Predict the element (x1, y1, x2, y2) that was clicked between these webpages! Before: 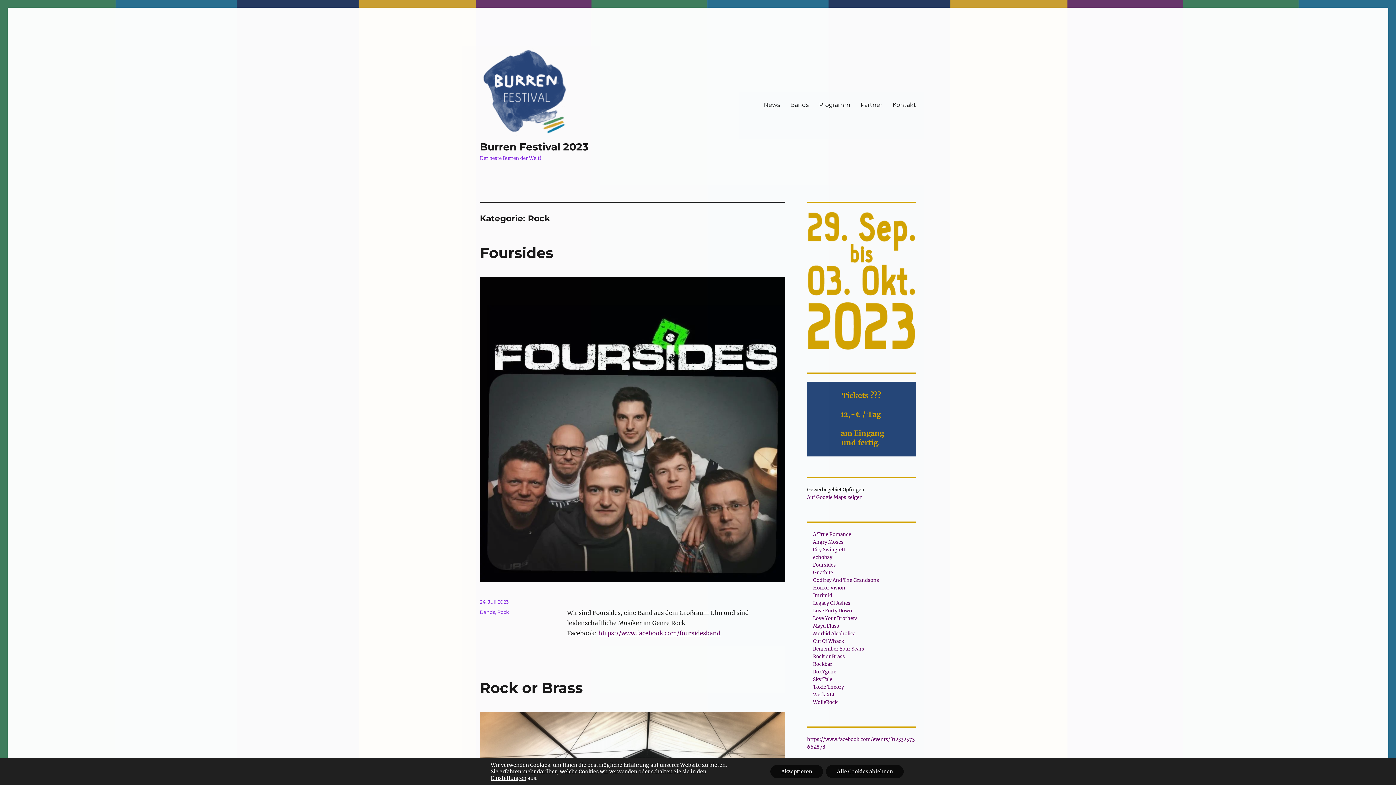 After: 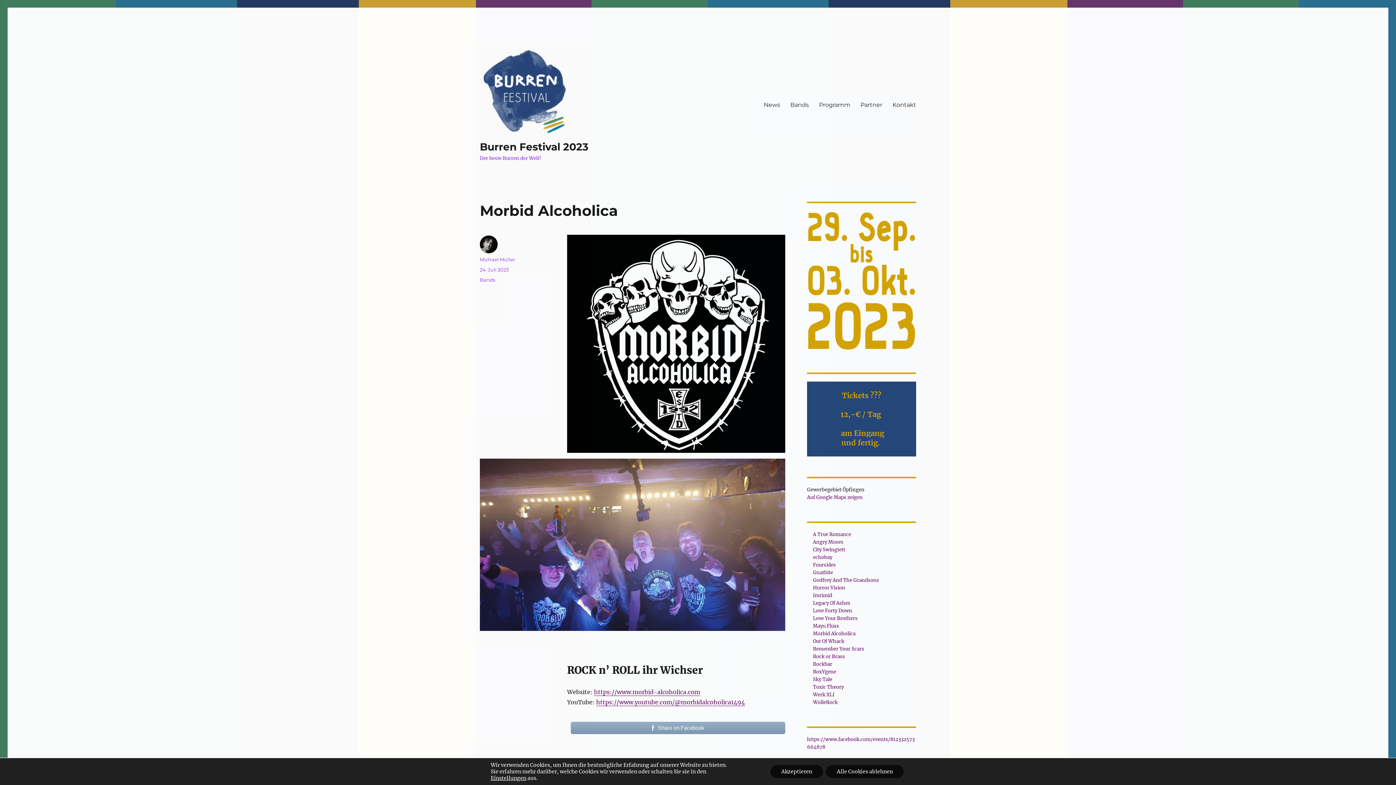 Action: label: Morbid Alcoholica bbox: (813, 630, 855, 637)